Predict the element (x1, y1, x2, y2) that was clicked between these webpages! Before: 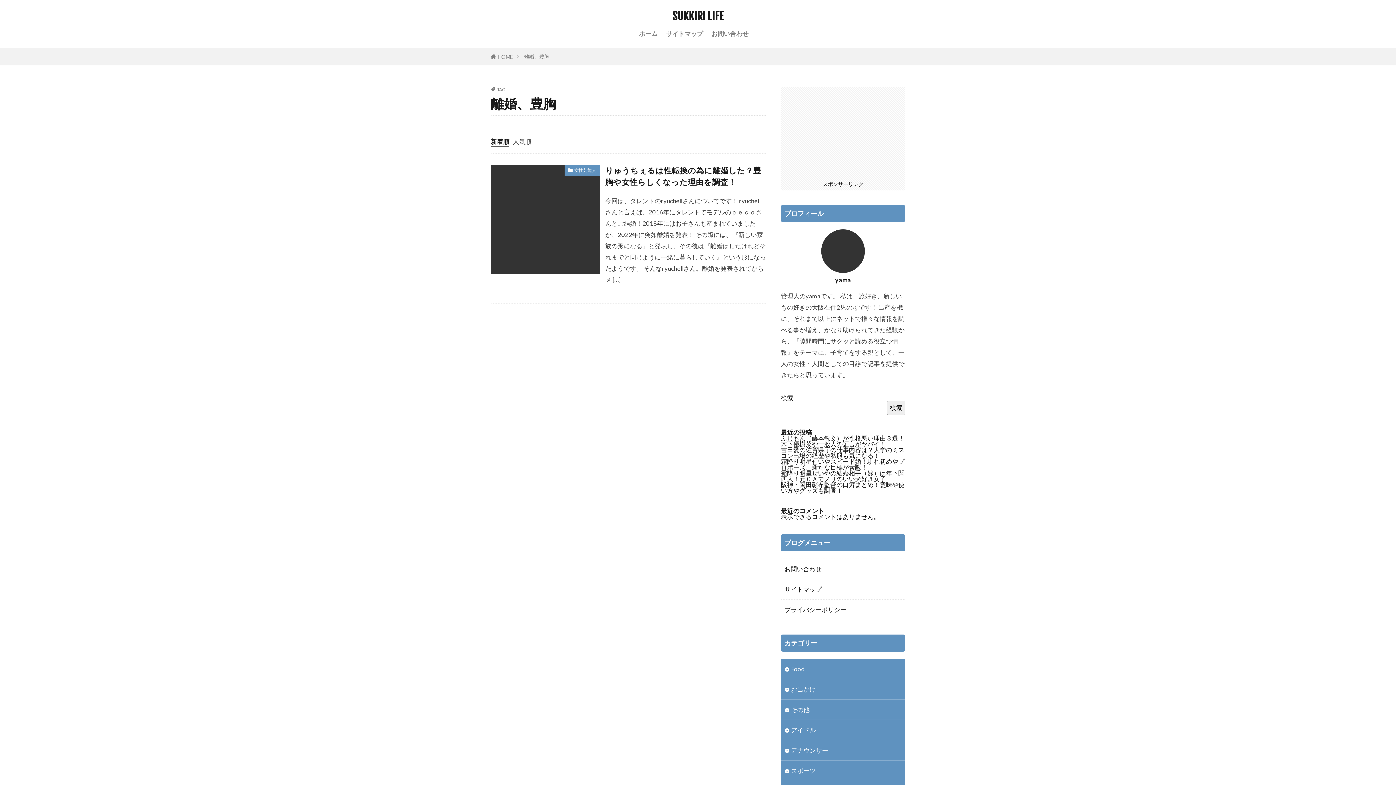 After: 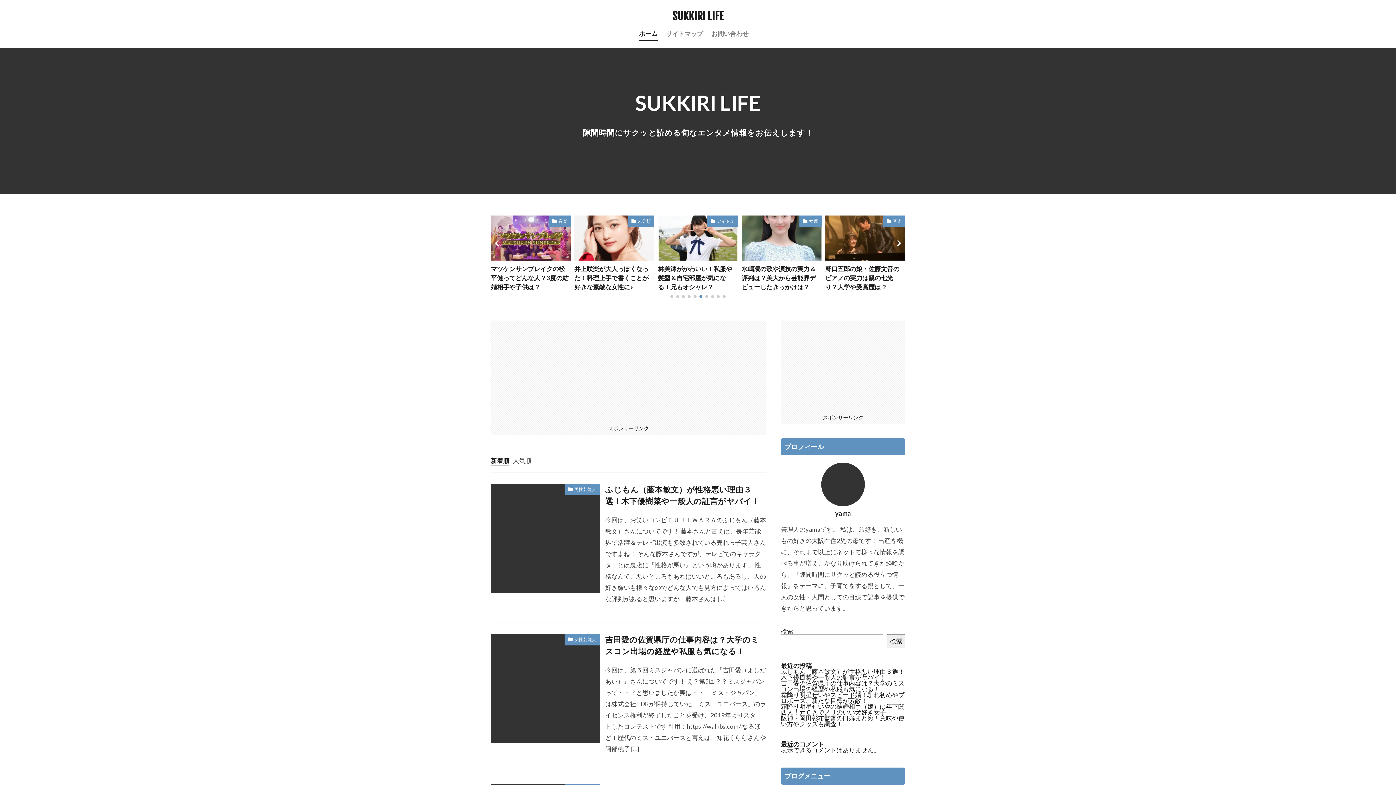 Action: bbox: (672, 10, 723, 21) label: SUKKIRI LIFE